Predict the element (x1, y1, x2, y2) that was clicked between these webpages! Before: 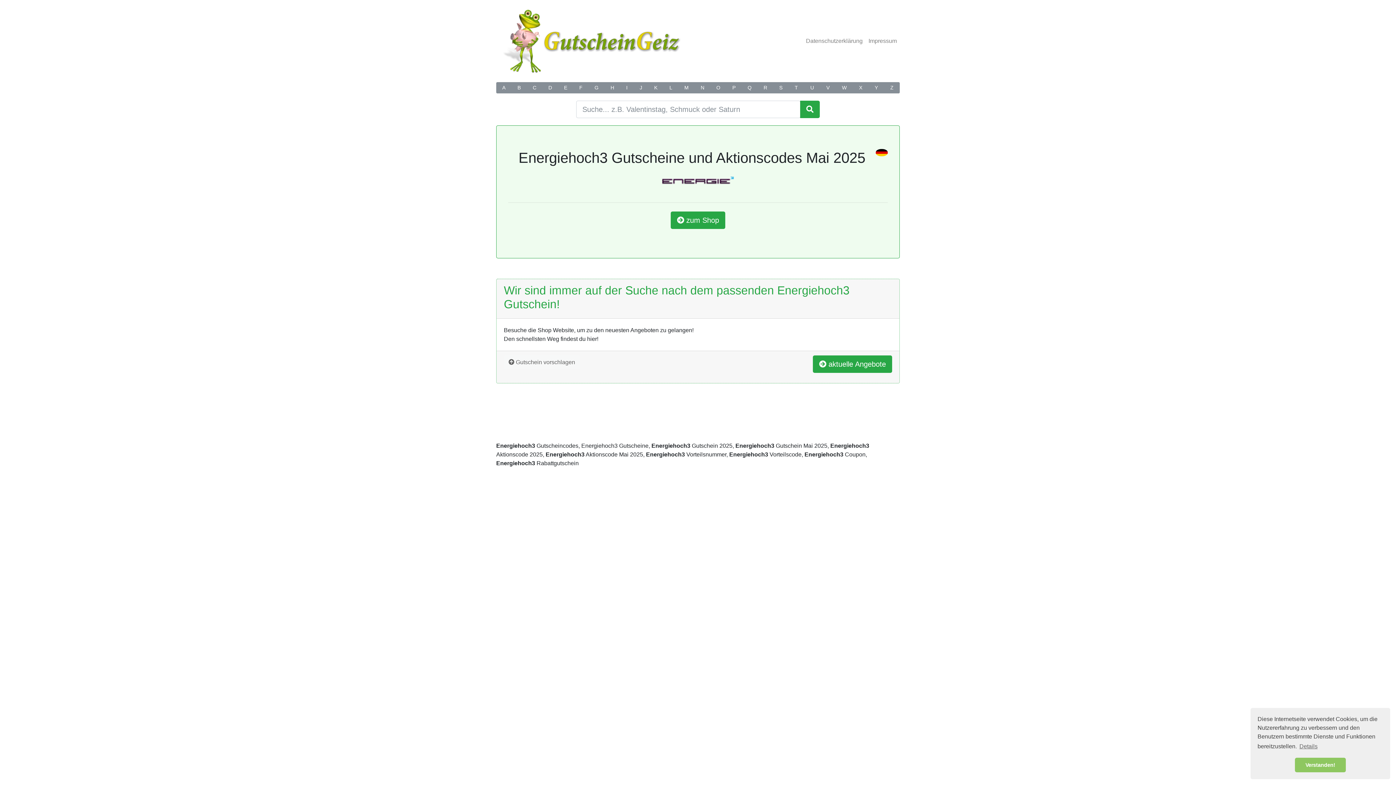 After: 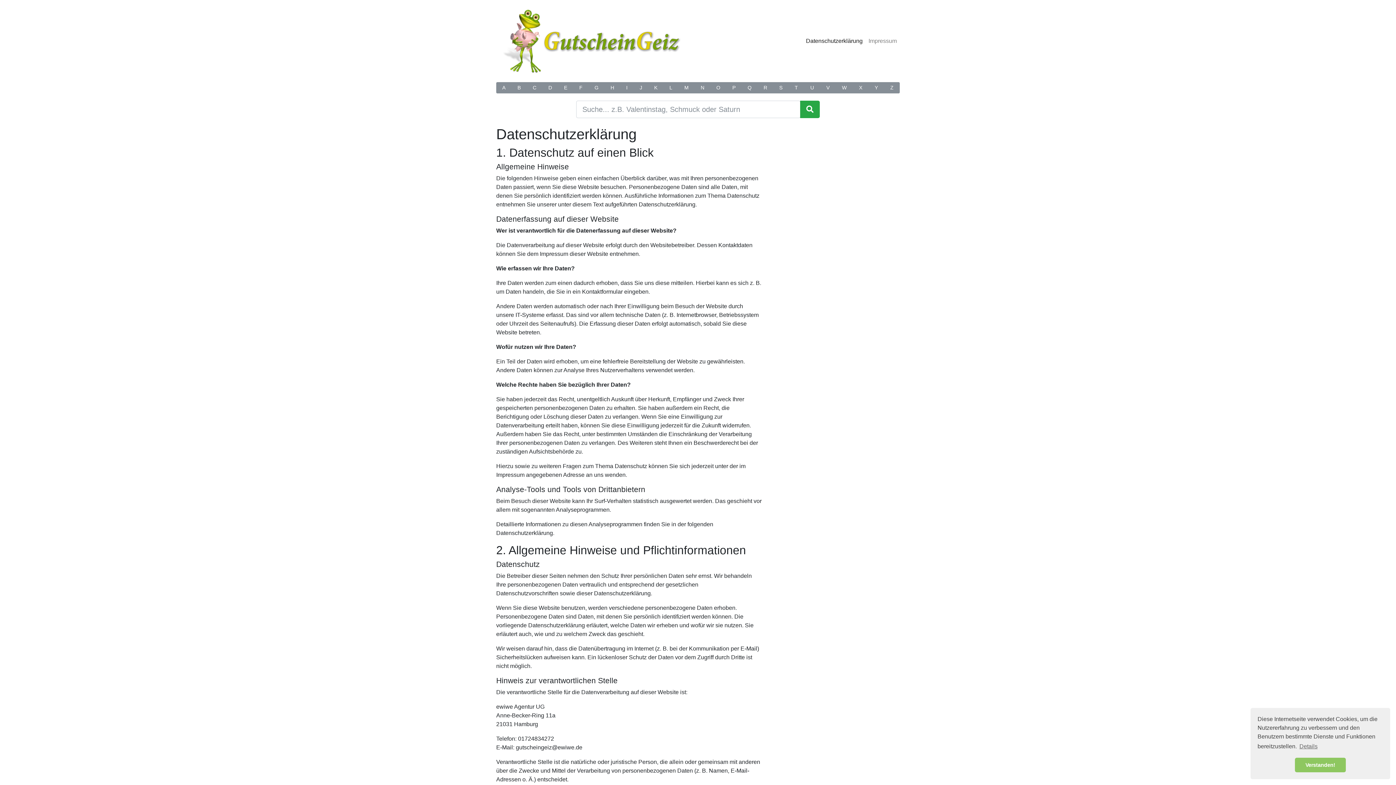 Action: label: Datenschutzerklärung bbox: (803, 33, 865, 48)